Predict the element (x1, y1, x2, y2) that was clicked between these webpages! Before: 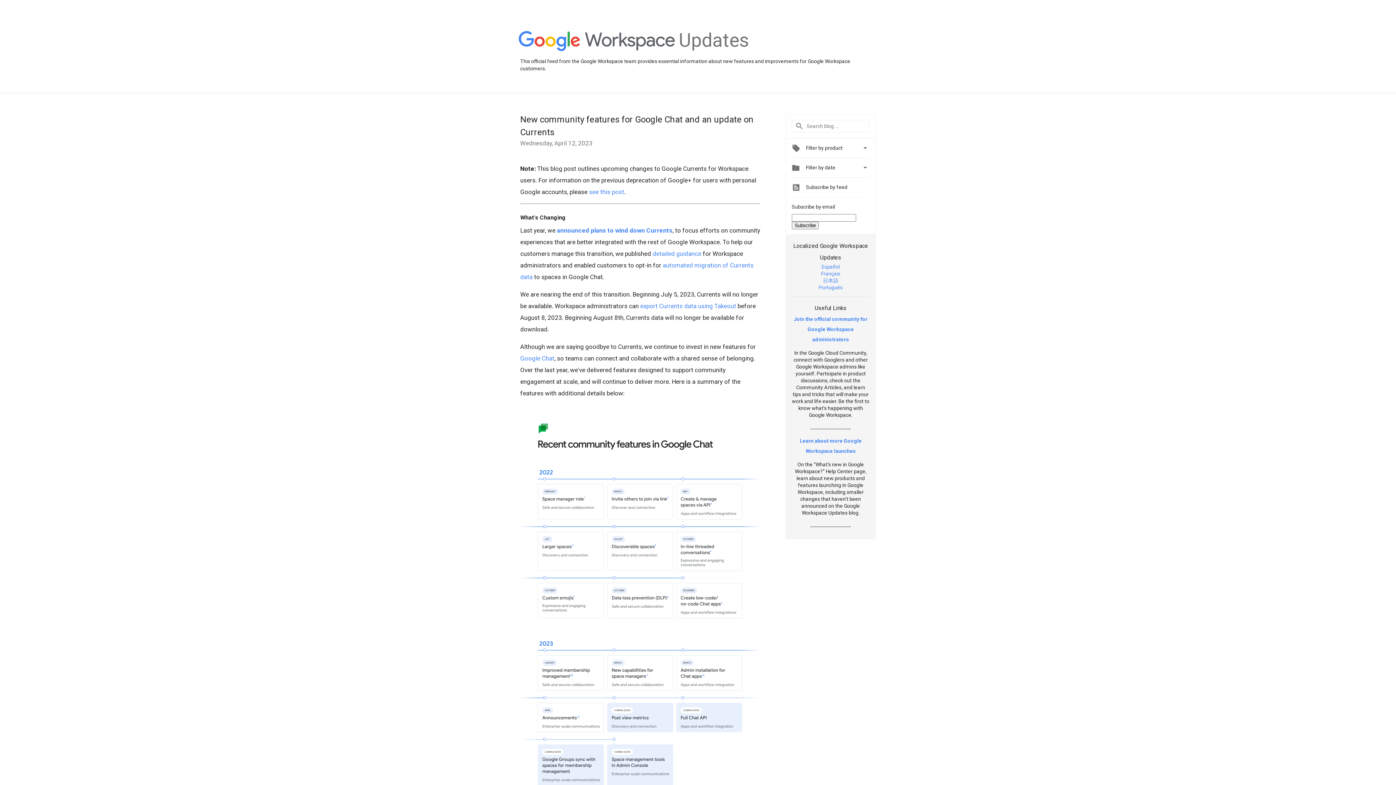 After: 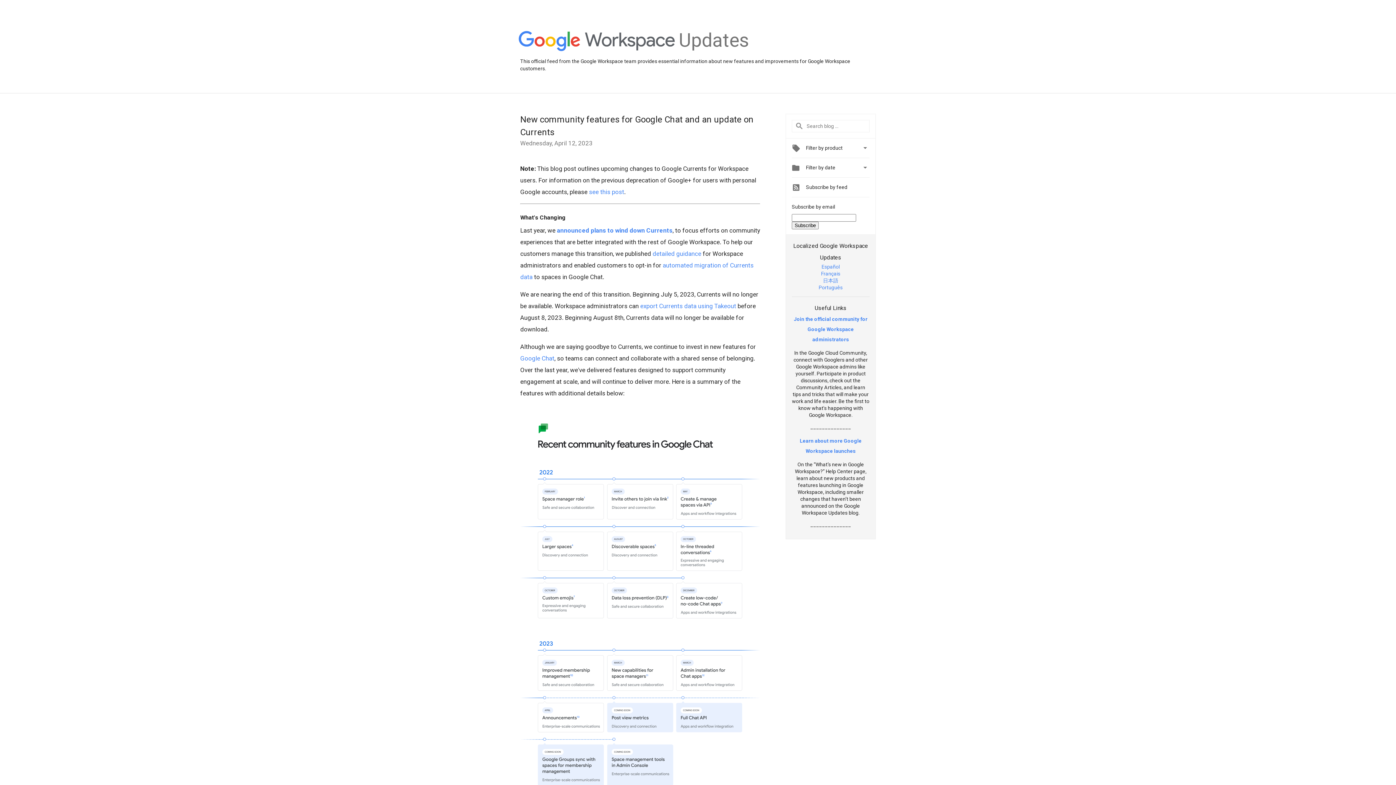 Action: bbox: (652, 250, 701, 257) label: detailed guidance